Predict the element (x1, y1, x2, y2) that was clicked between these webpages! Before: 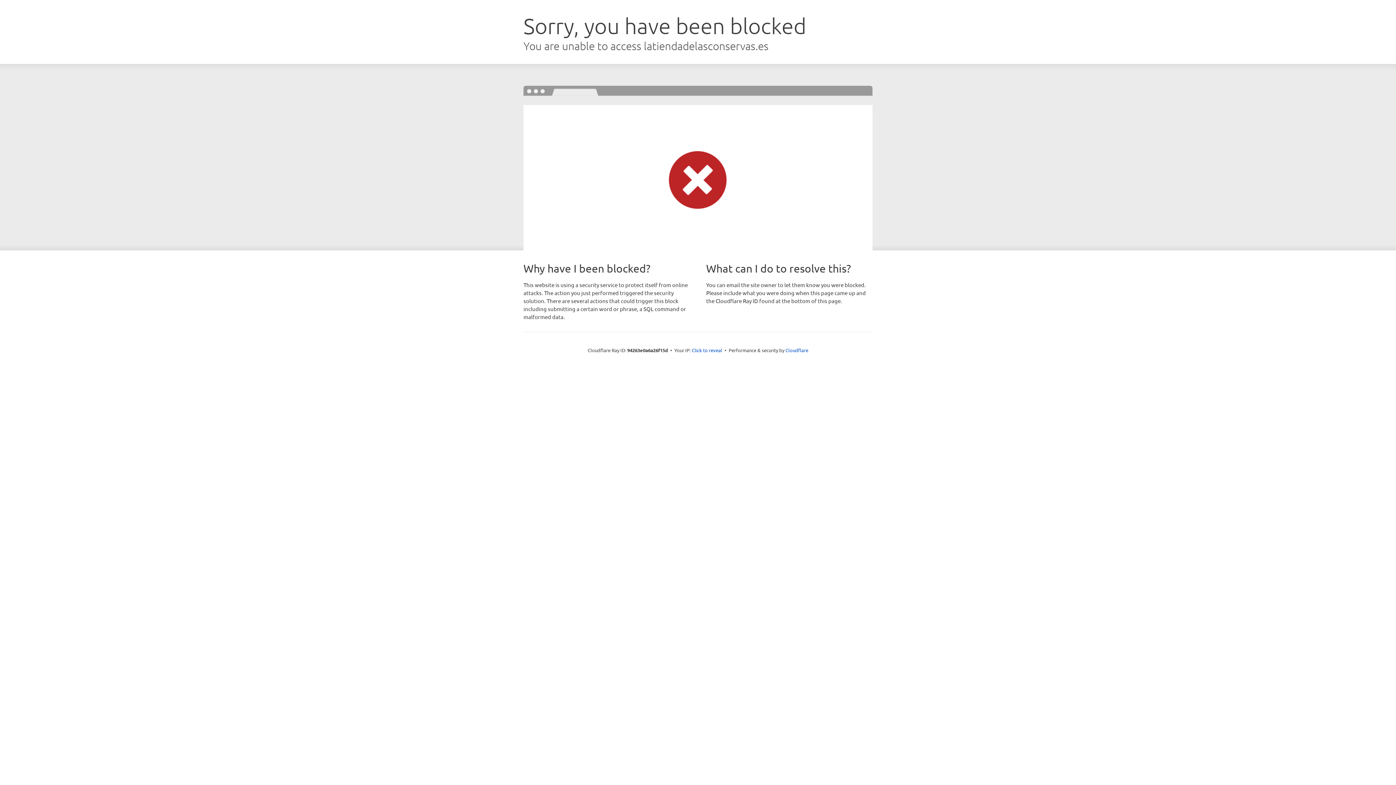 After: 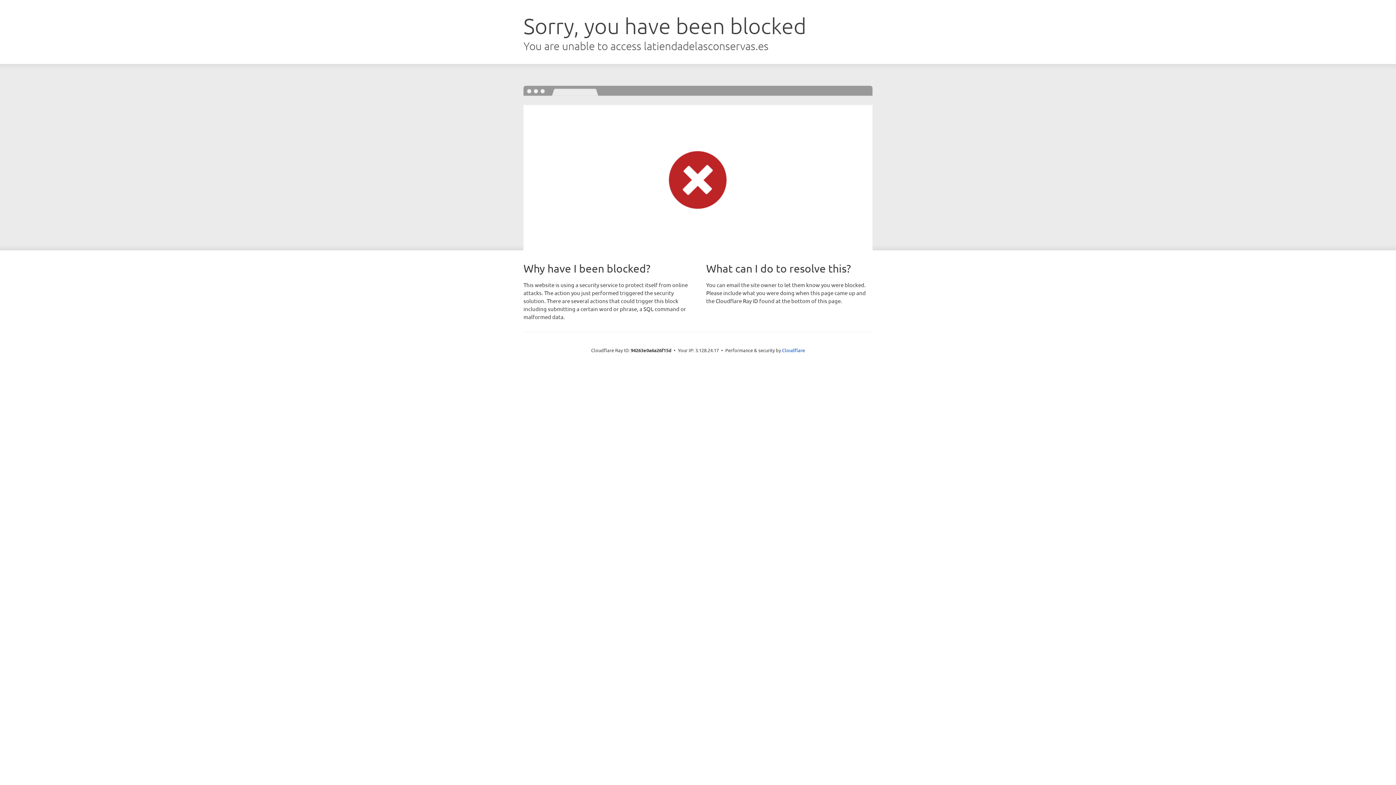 Action: label: Click to reveal bbox: (692, 346, 722, 353)